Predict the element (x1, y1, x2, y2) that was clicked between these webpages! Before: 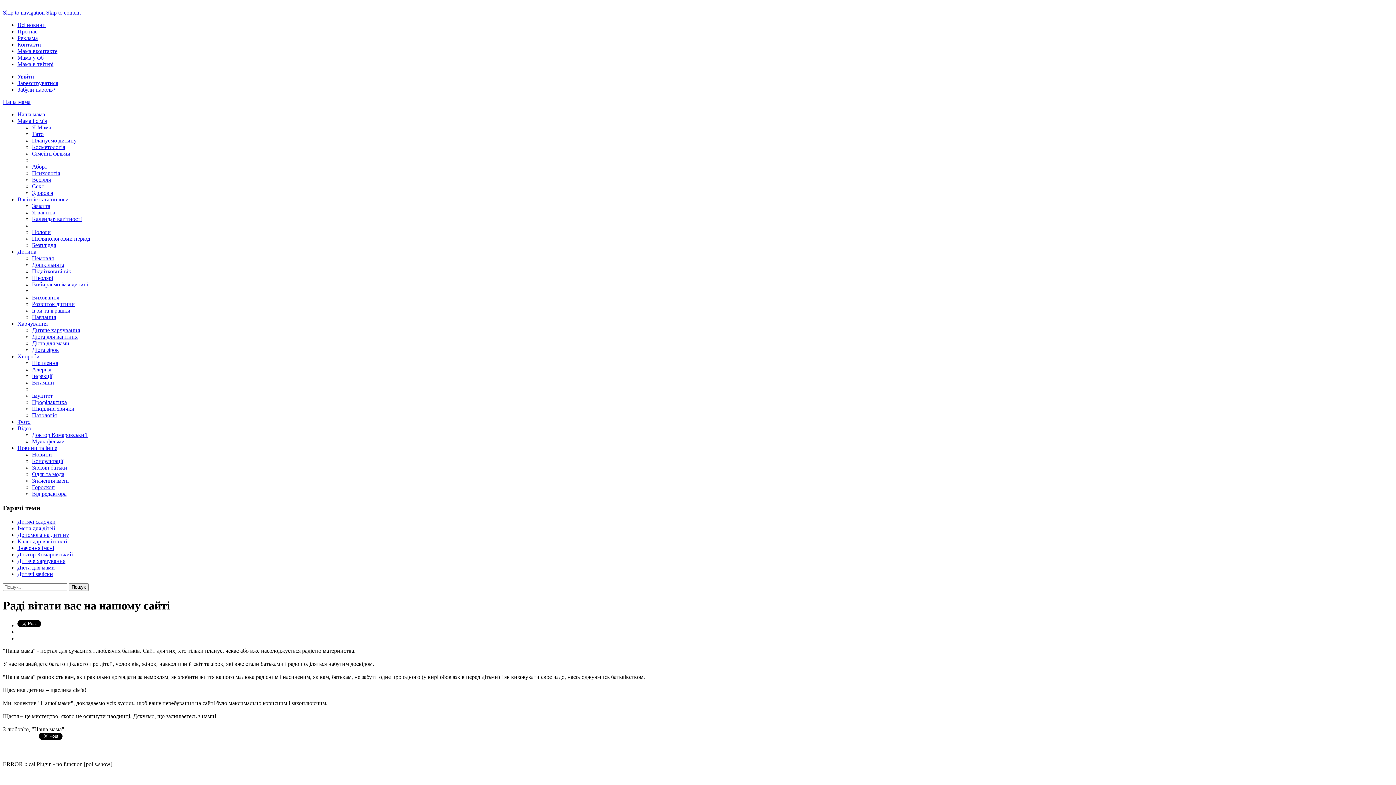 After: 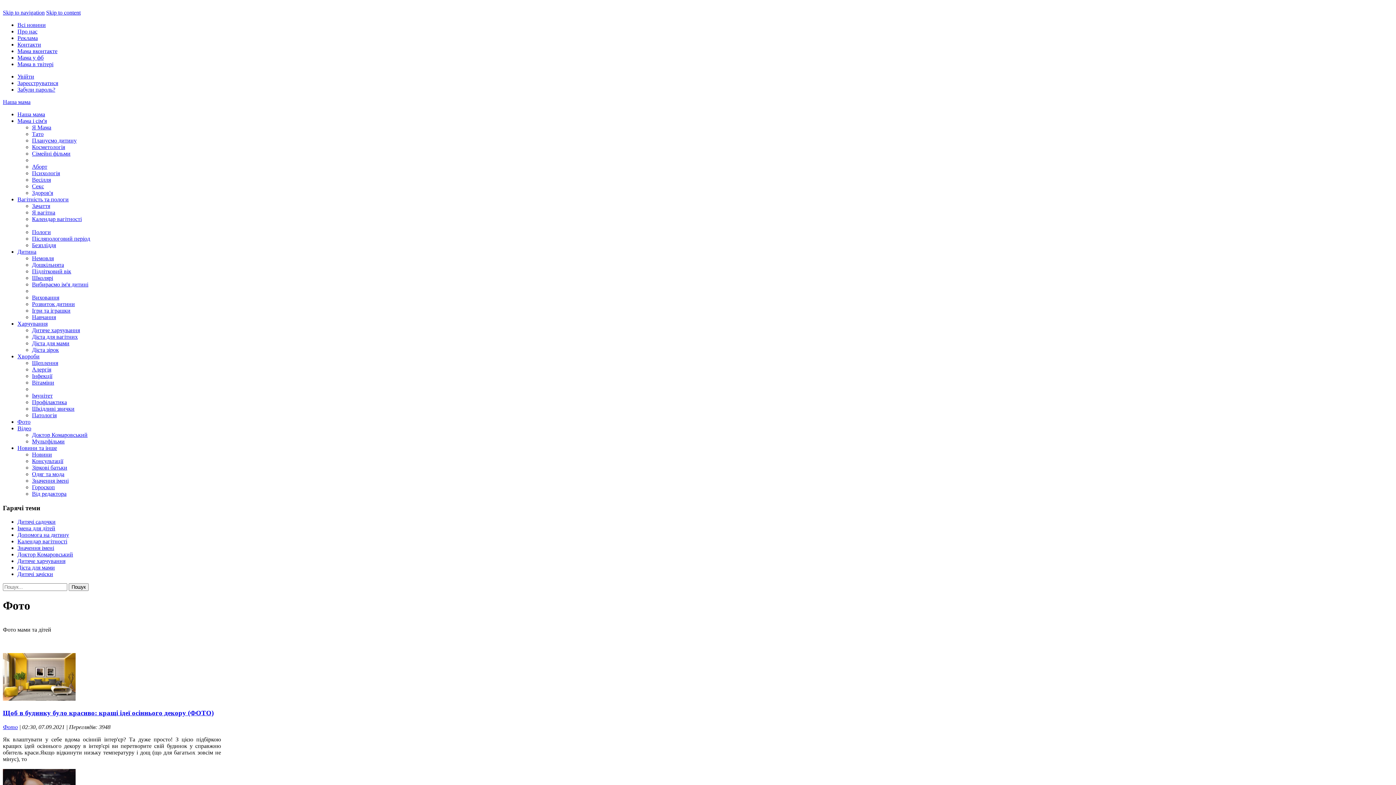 Action: bbox: (17, 418, 30, 425) label: Фото